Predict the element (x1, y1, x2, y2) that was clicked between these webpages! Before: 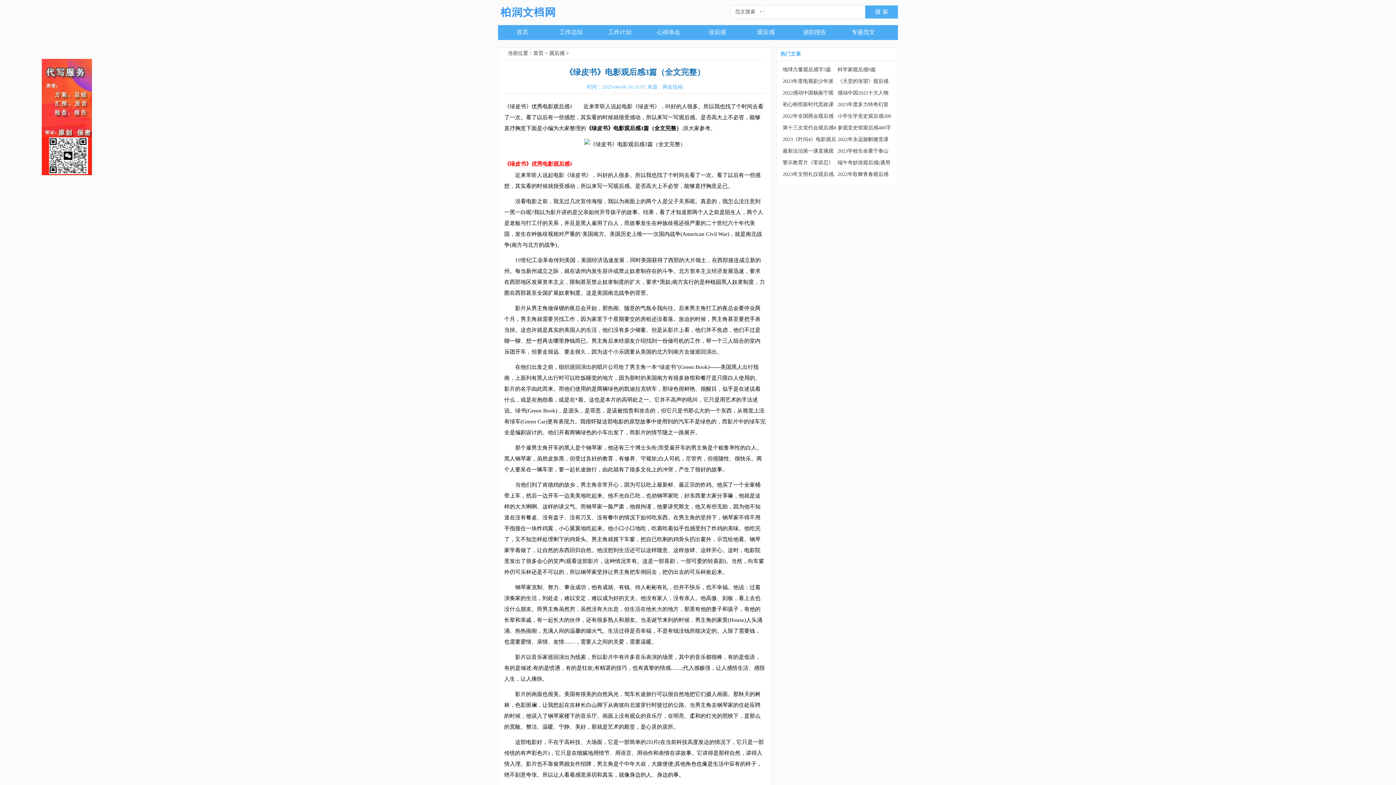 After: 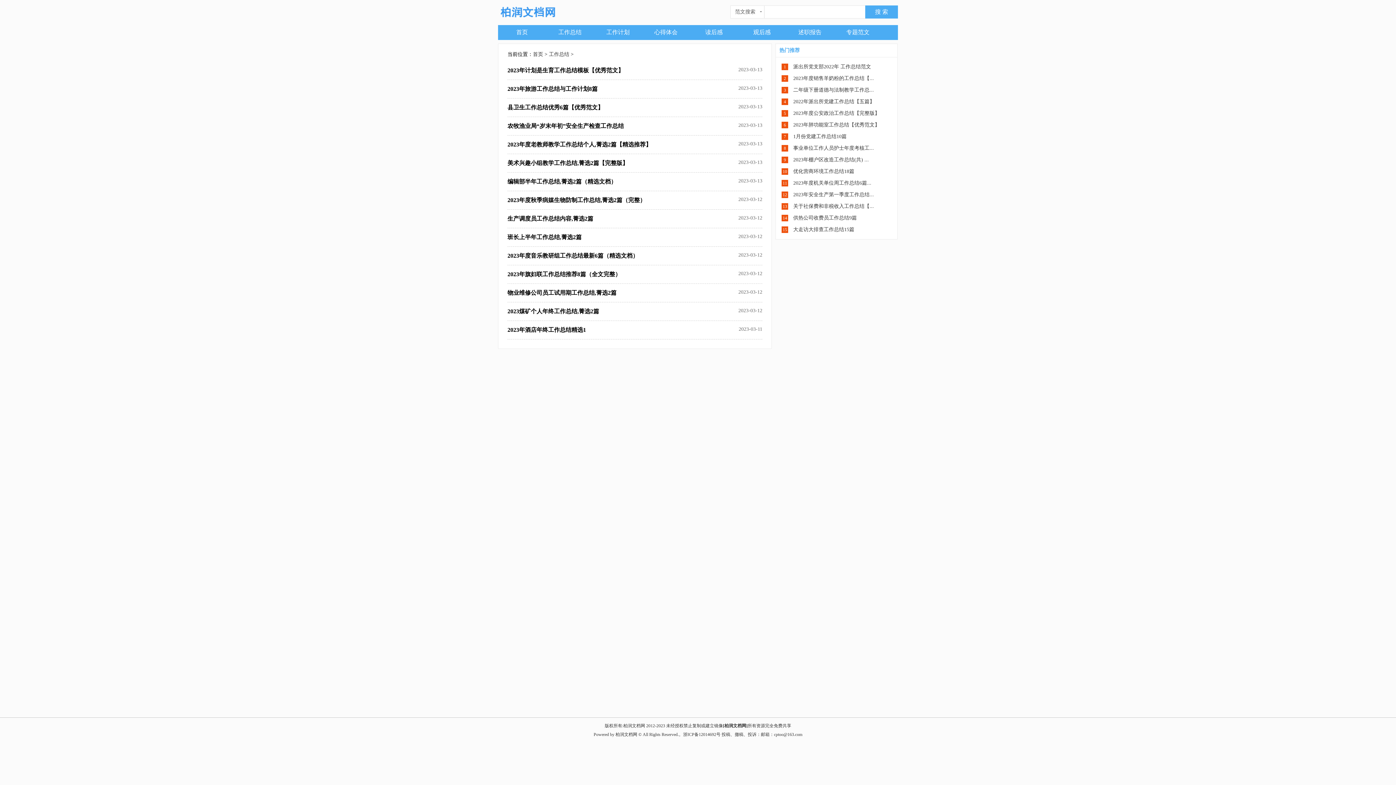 Action: bbox: (546, 25, 595, 39) label: 工作总结